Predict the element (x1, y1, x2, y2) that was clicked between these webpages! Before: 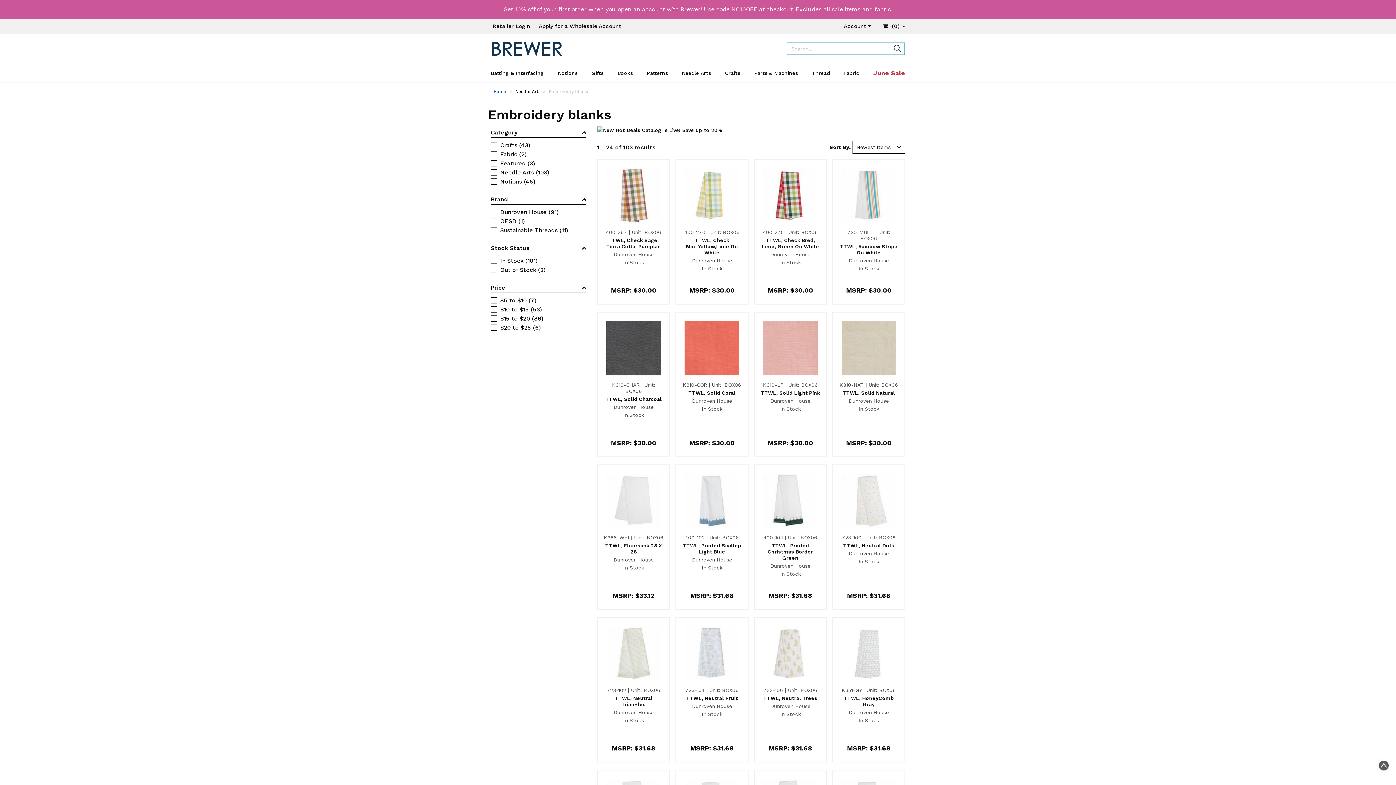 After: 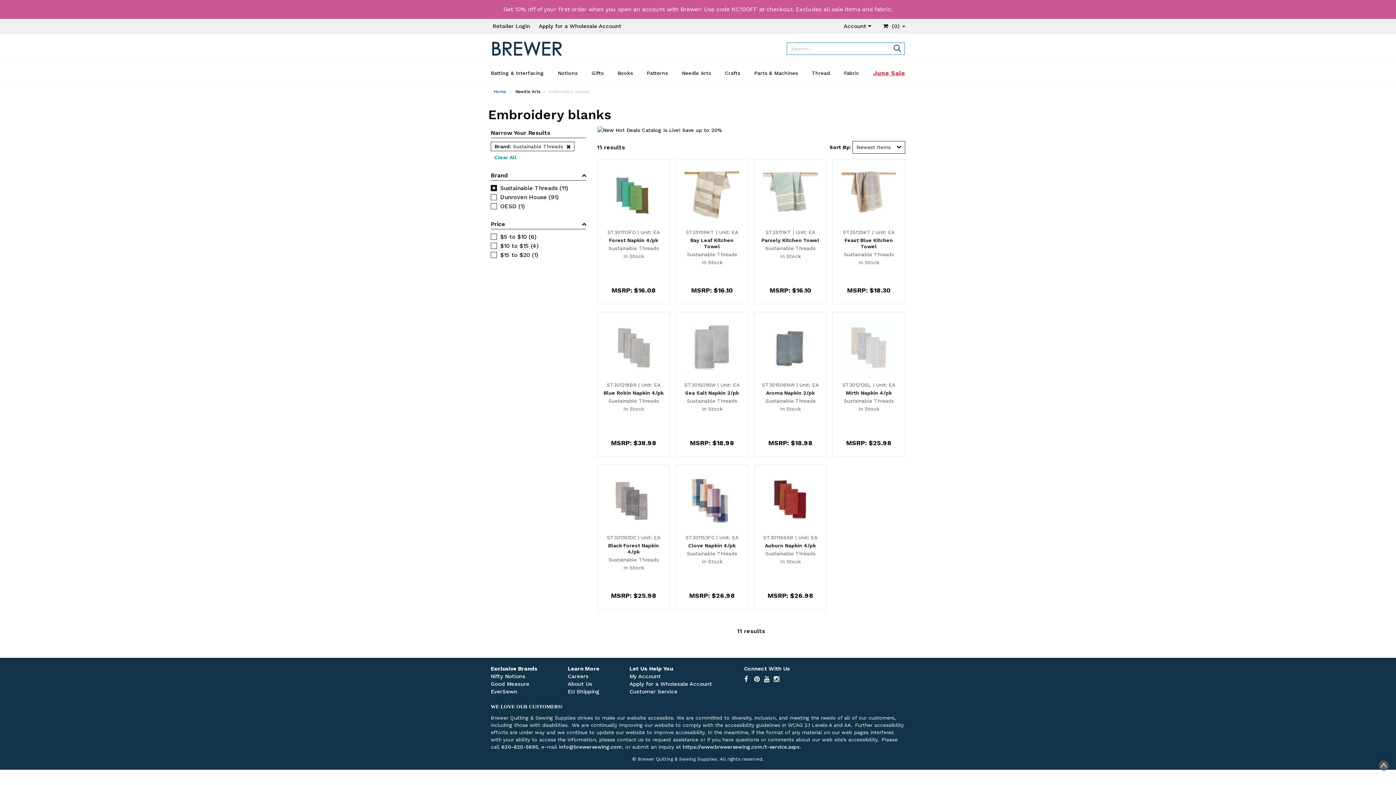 Action: bbox: (490, 226, 586, 234) label: Filter by: 'Sustainable Threads' in 'Brand'